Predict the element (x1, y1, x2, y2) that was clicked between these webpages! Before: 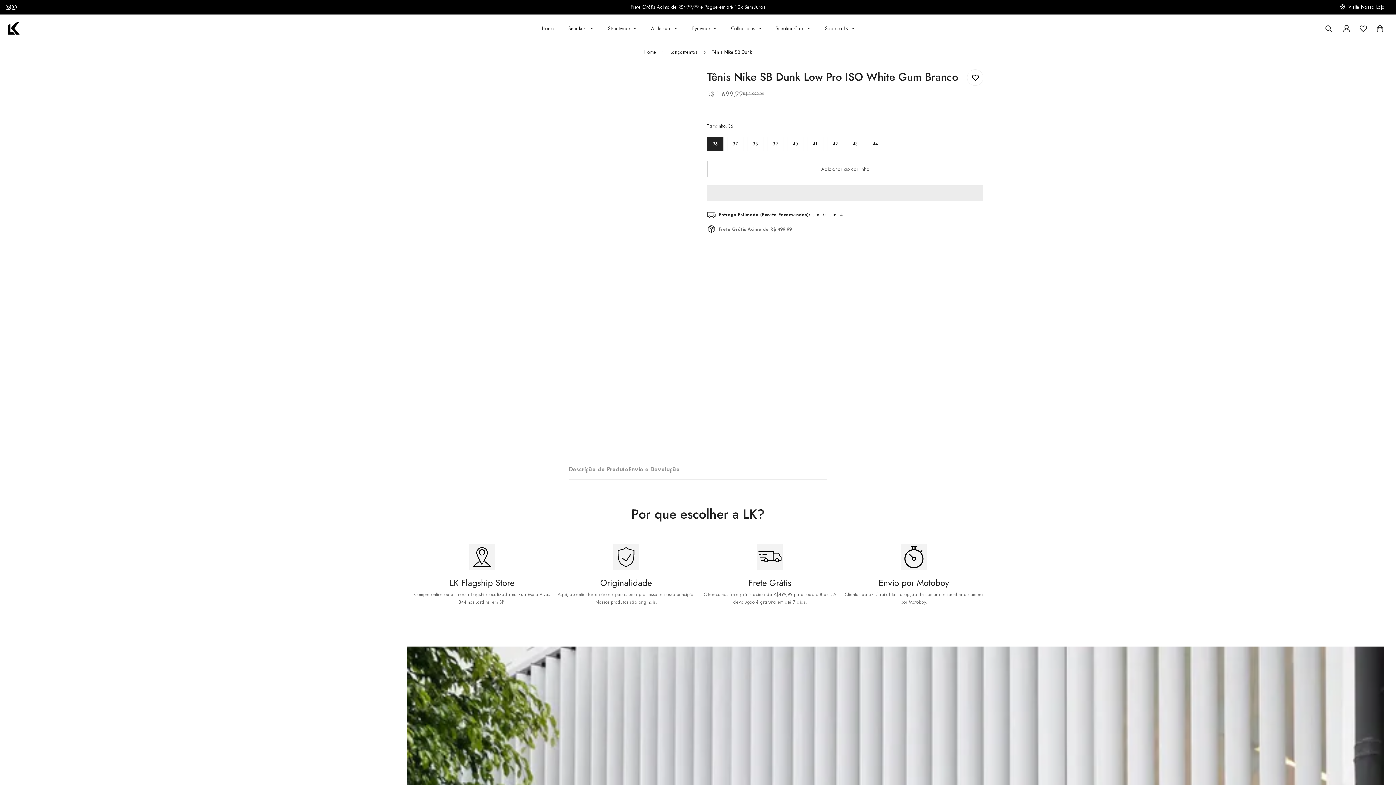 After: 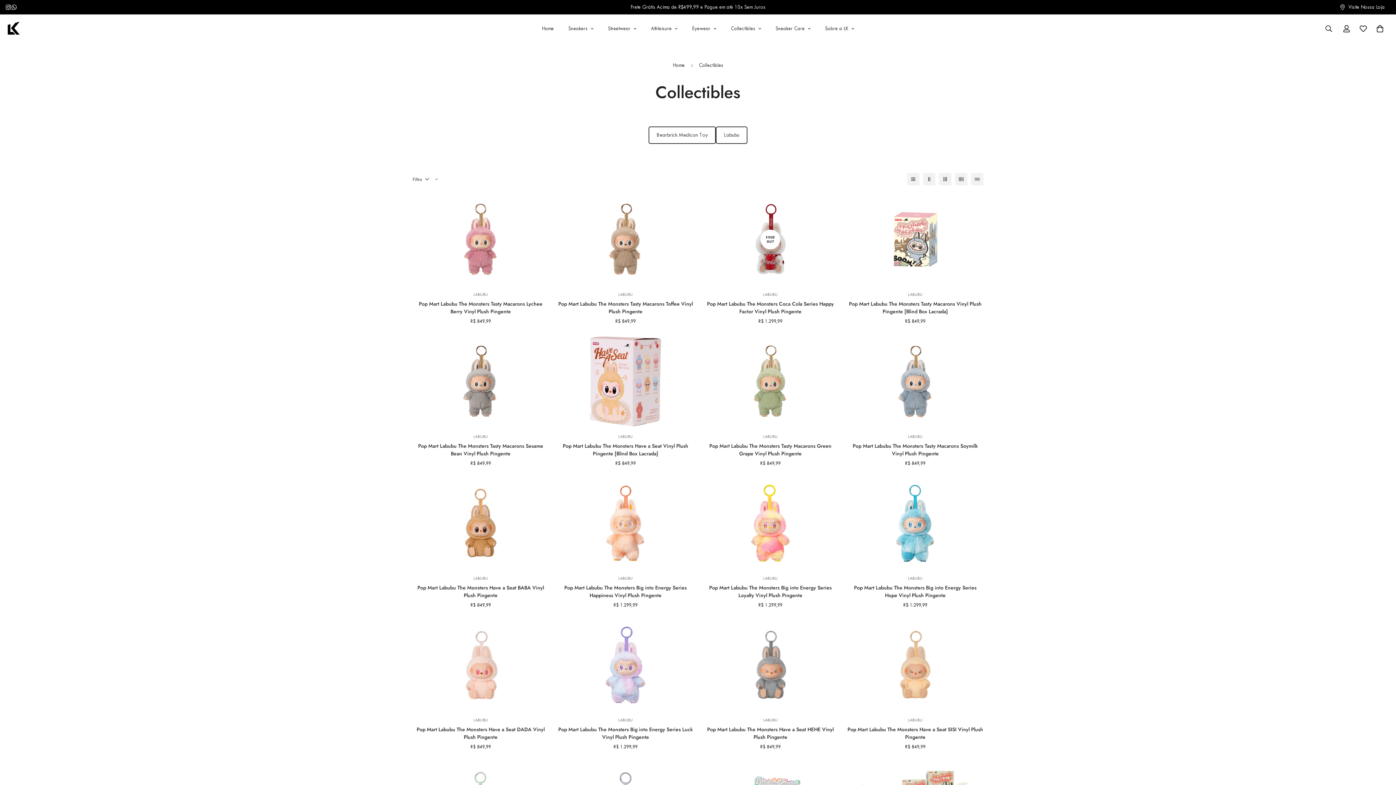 Action: label: Collectibles bbox: (723, 14, 768, 42)